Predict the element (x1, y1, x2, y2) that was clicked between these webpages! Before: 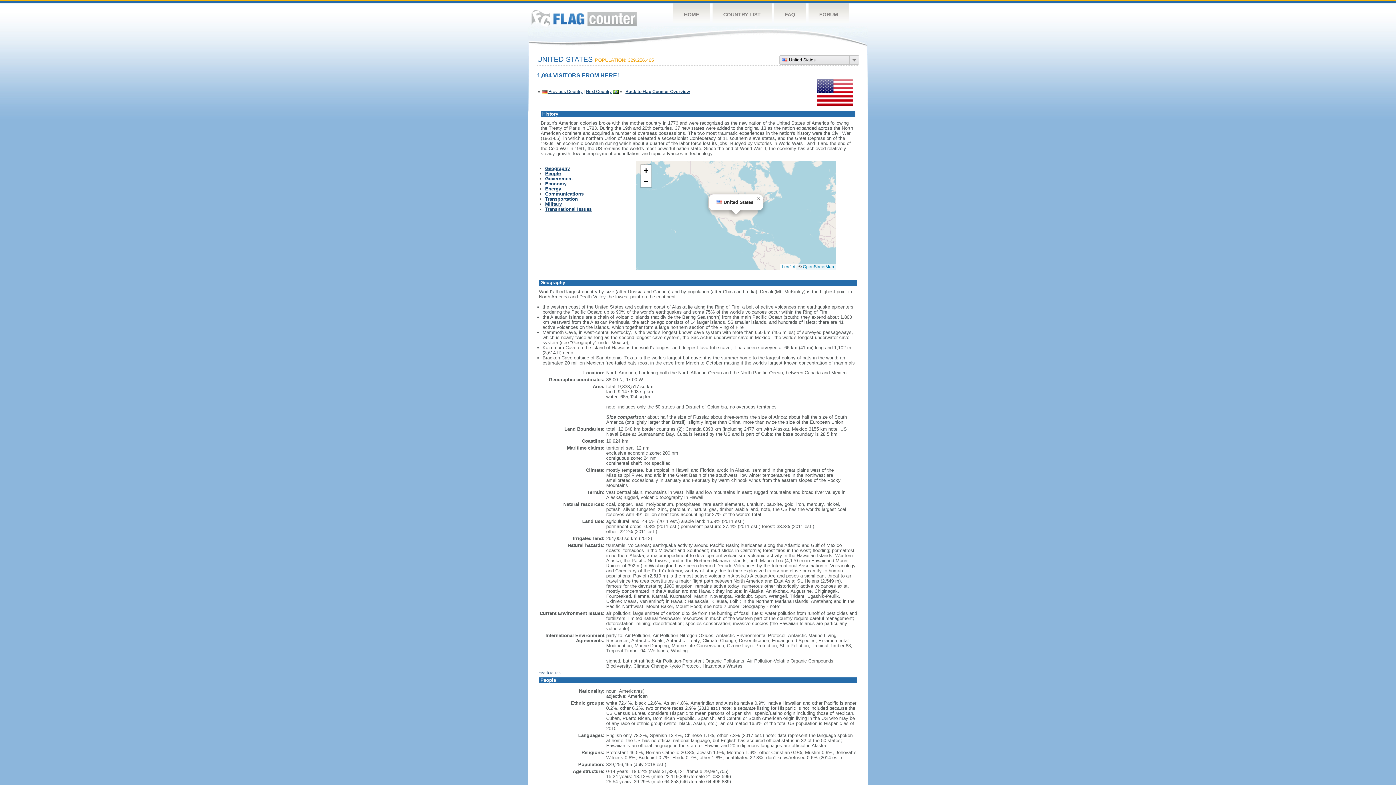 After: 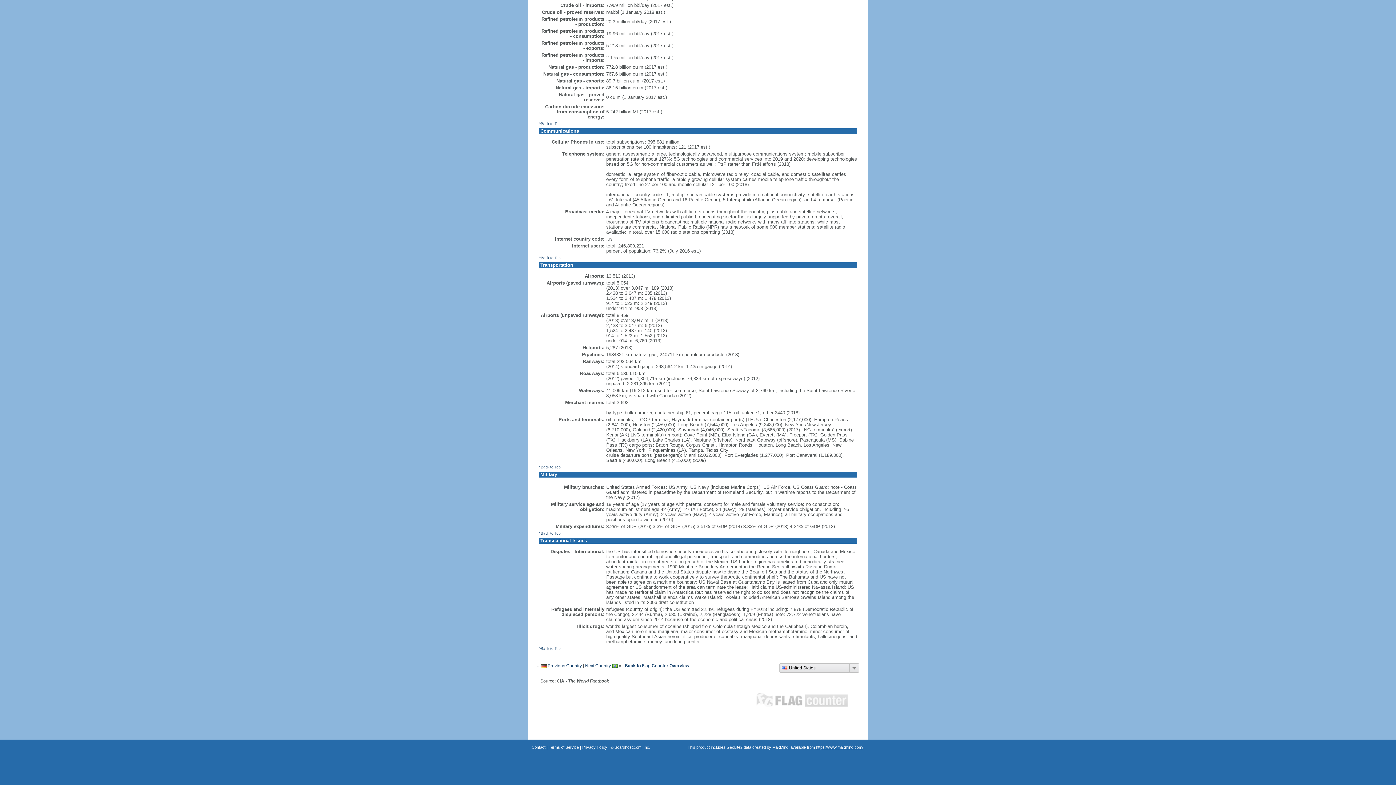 Action: label: Communications bbox: (545, 191, 583, 196)